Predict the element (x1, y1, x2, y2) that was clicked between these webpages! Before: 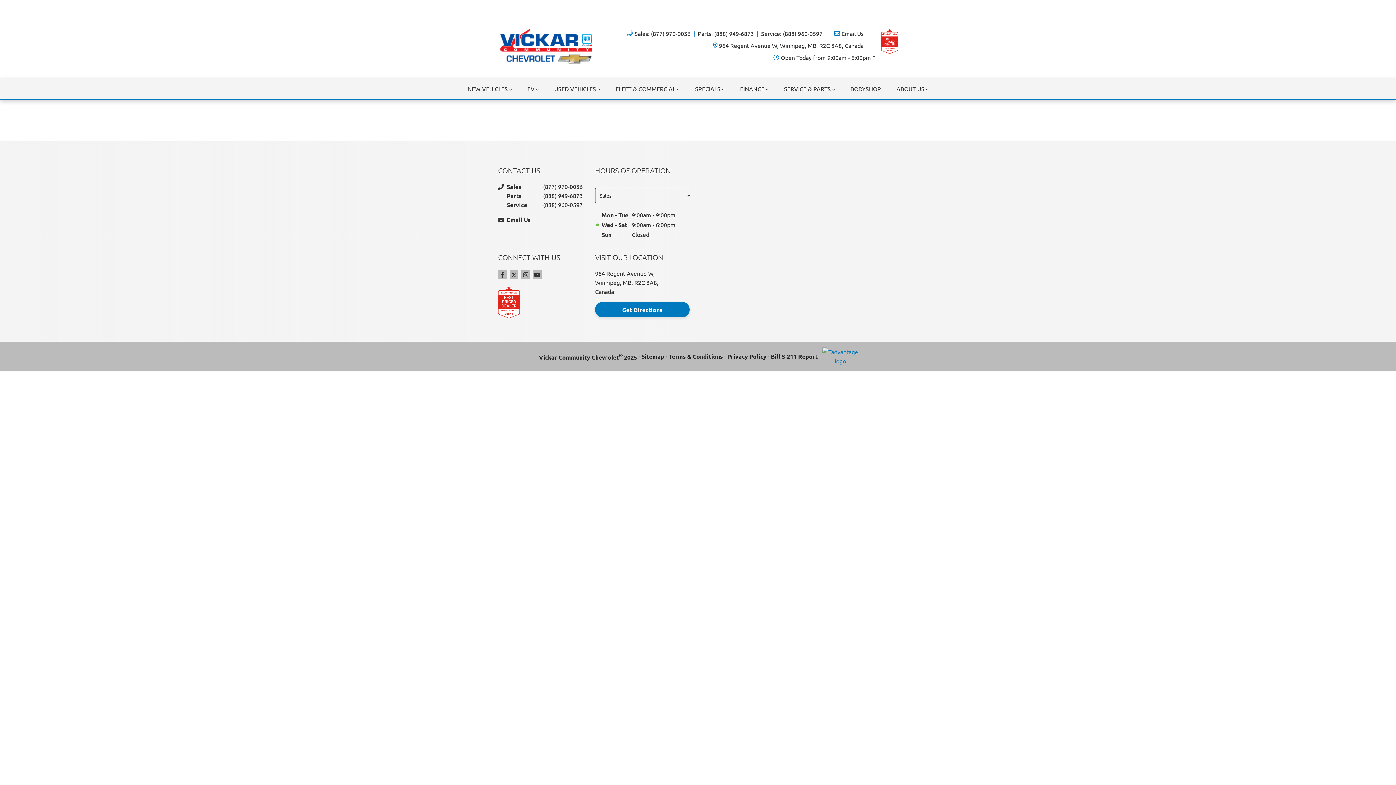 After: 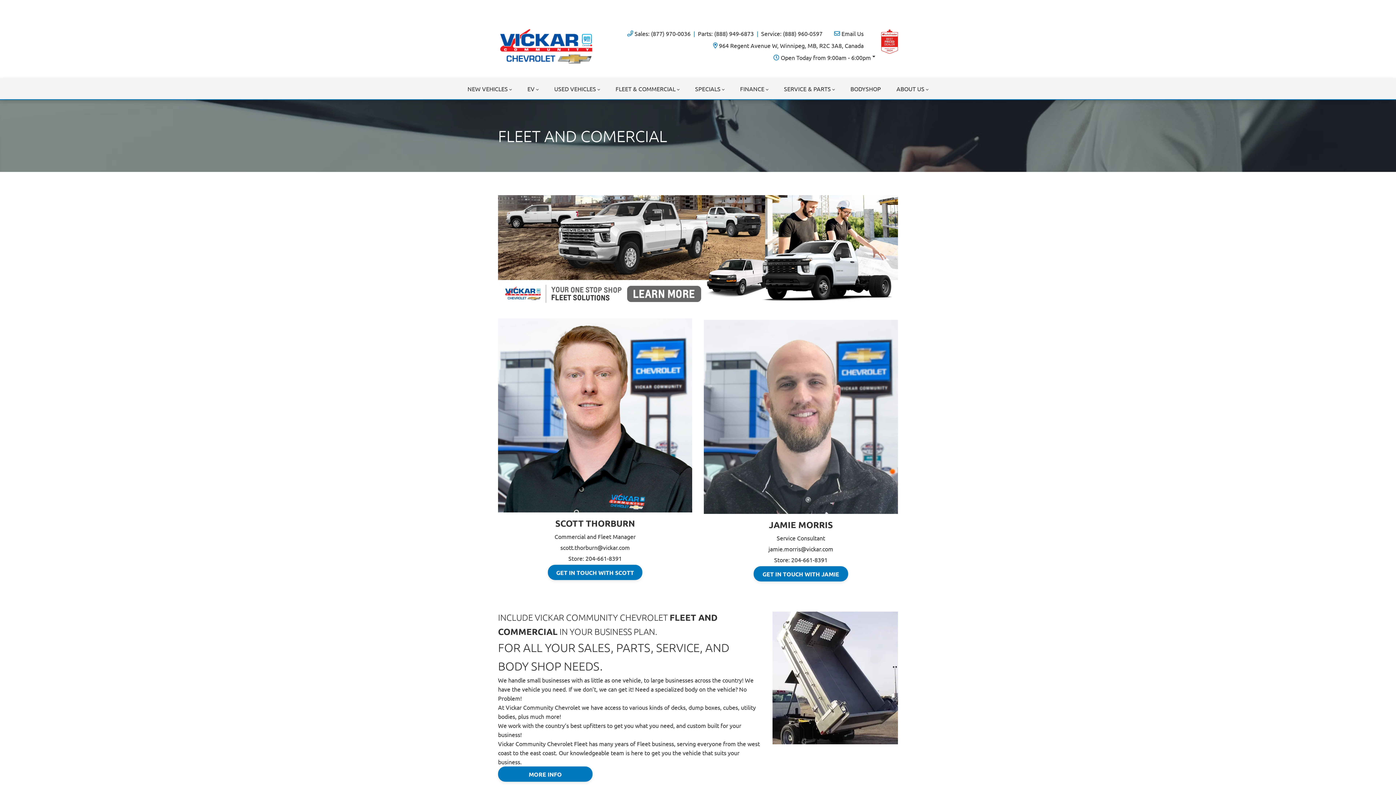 Action: bbox: (609, 78, 685, 99) label: FLEET & COMMERCIAL